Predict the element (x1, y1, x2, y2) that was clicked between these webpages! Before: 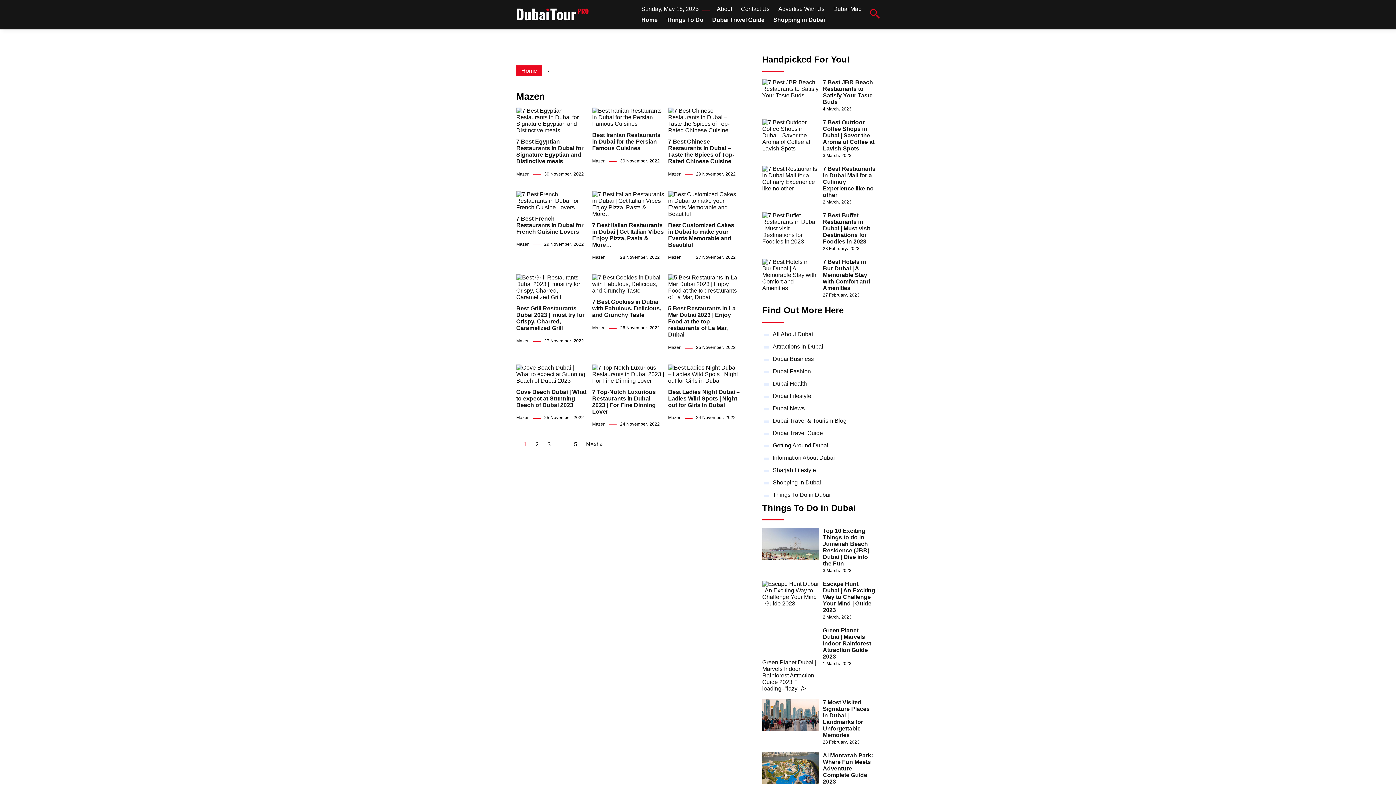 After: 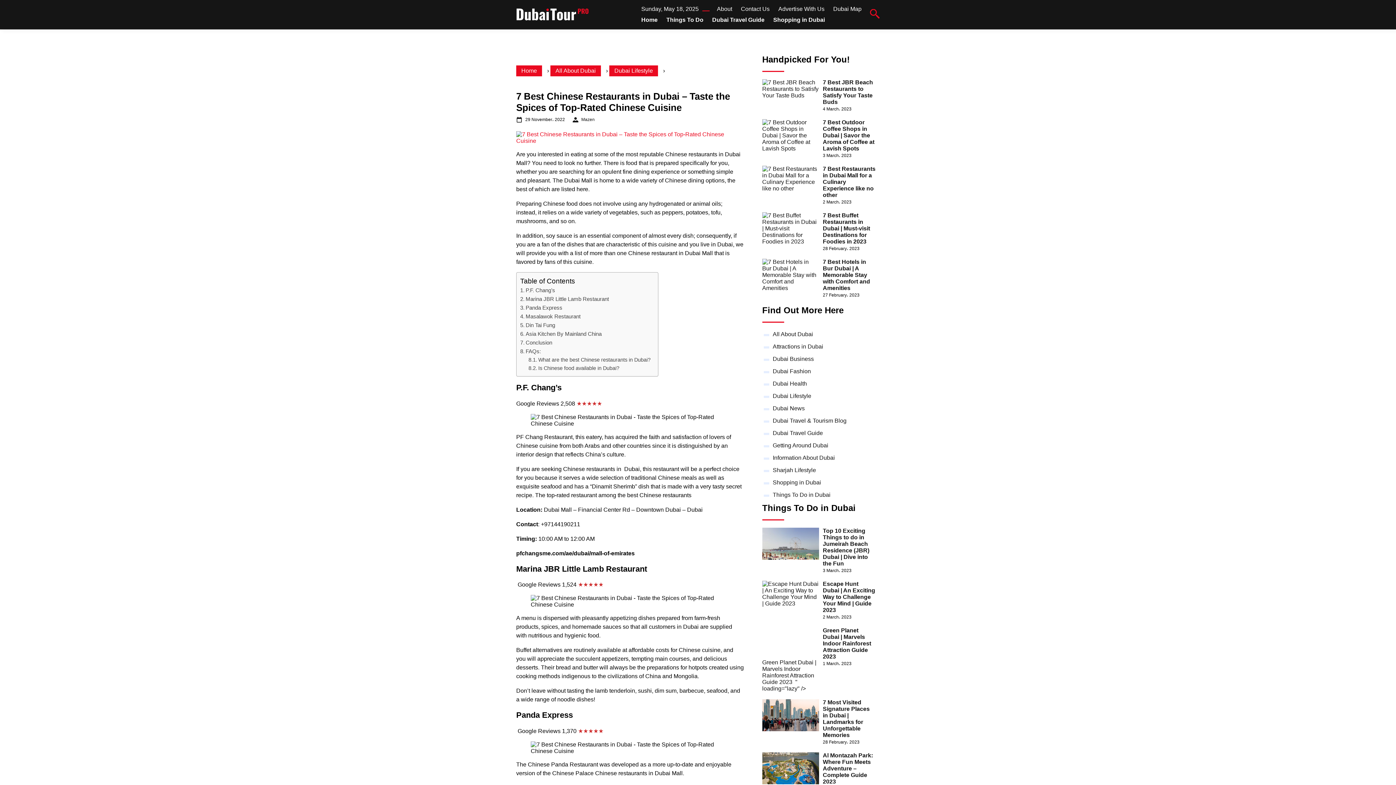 Action: bbox: (668, 107, 740, 148)